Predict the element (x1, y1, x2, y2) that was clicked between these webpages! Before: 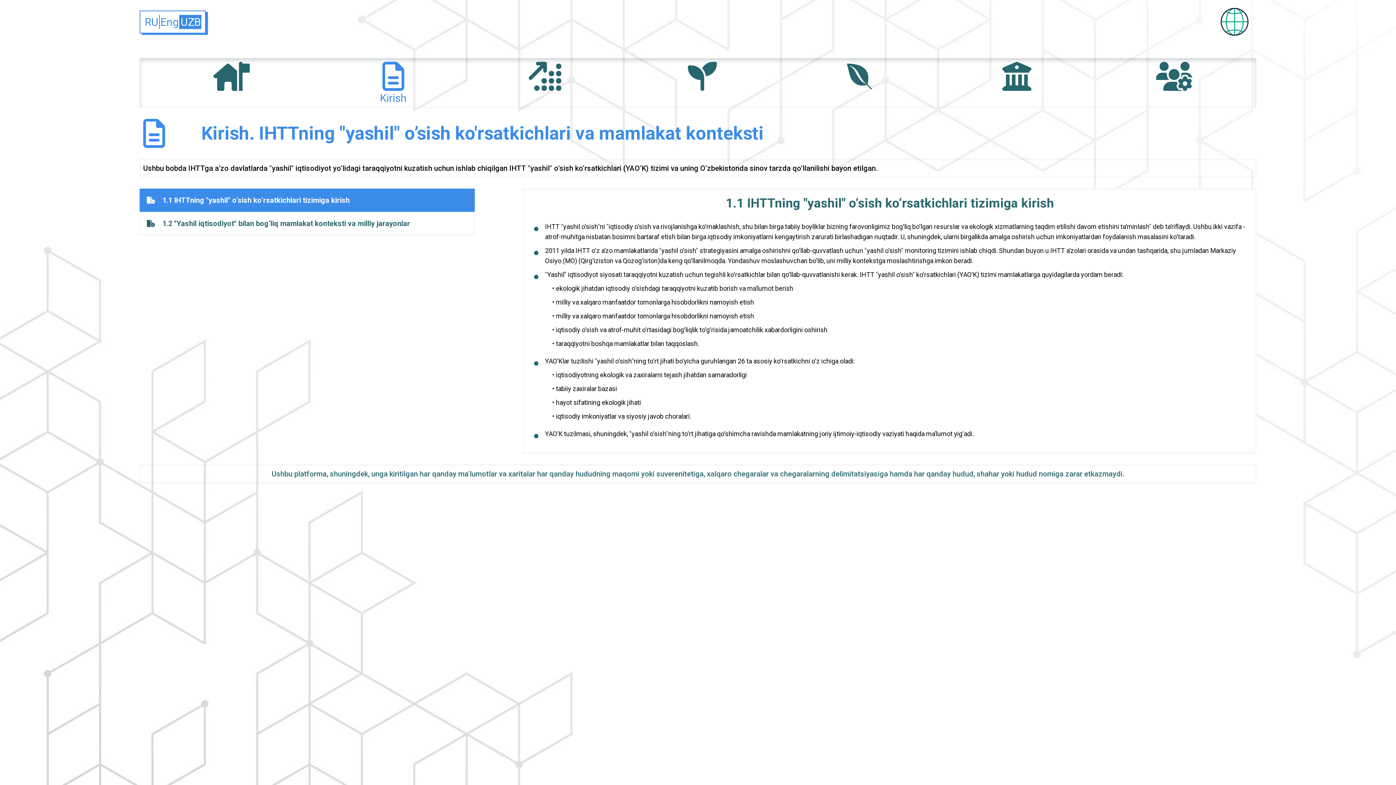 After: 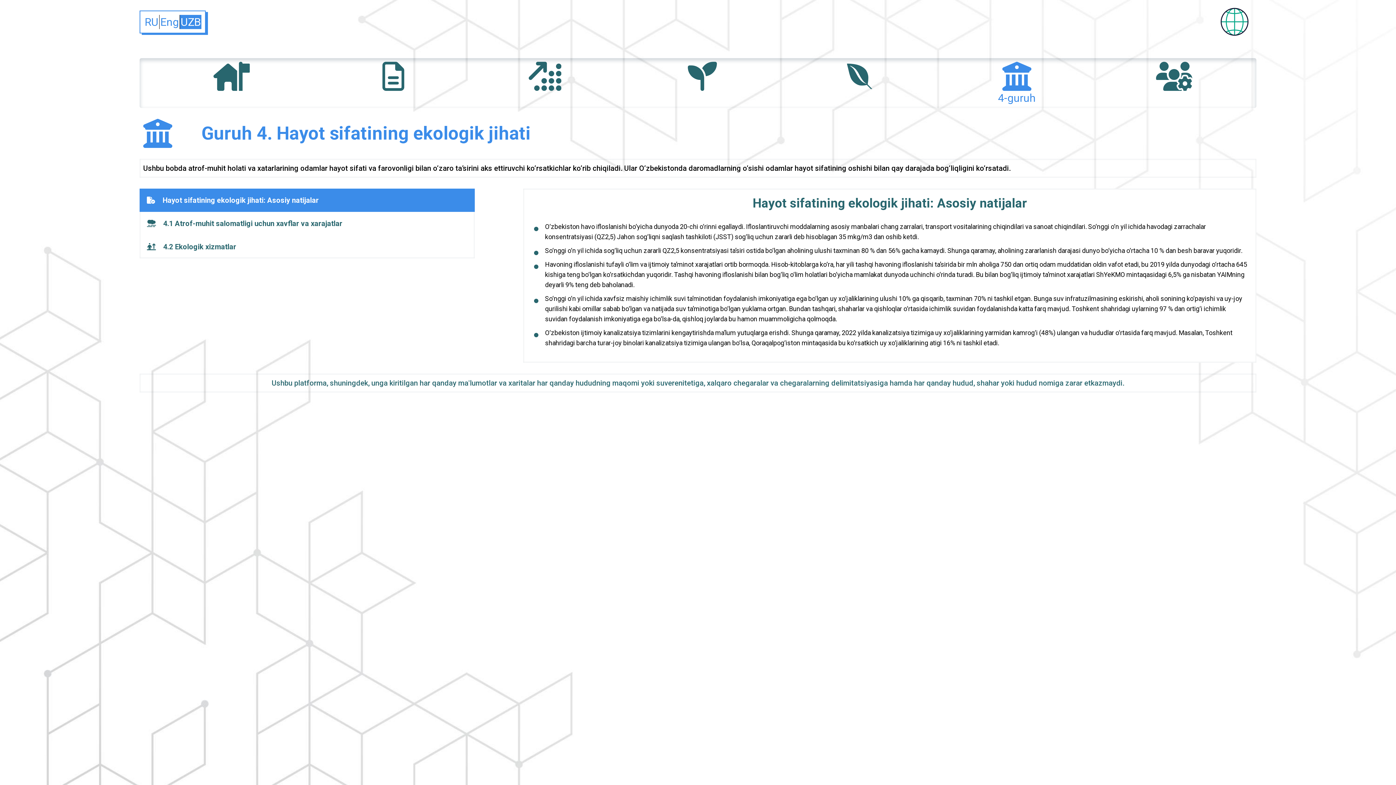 Action: bbox: (1002, 61, 1031, 91)